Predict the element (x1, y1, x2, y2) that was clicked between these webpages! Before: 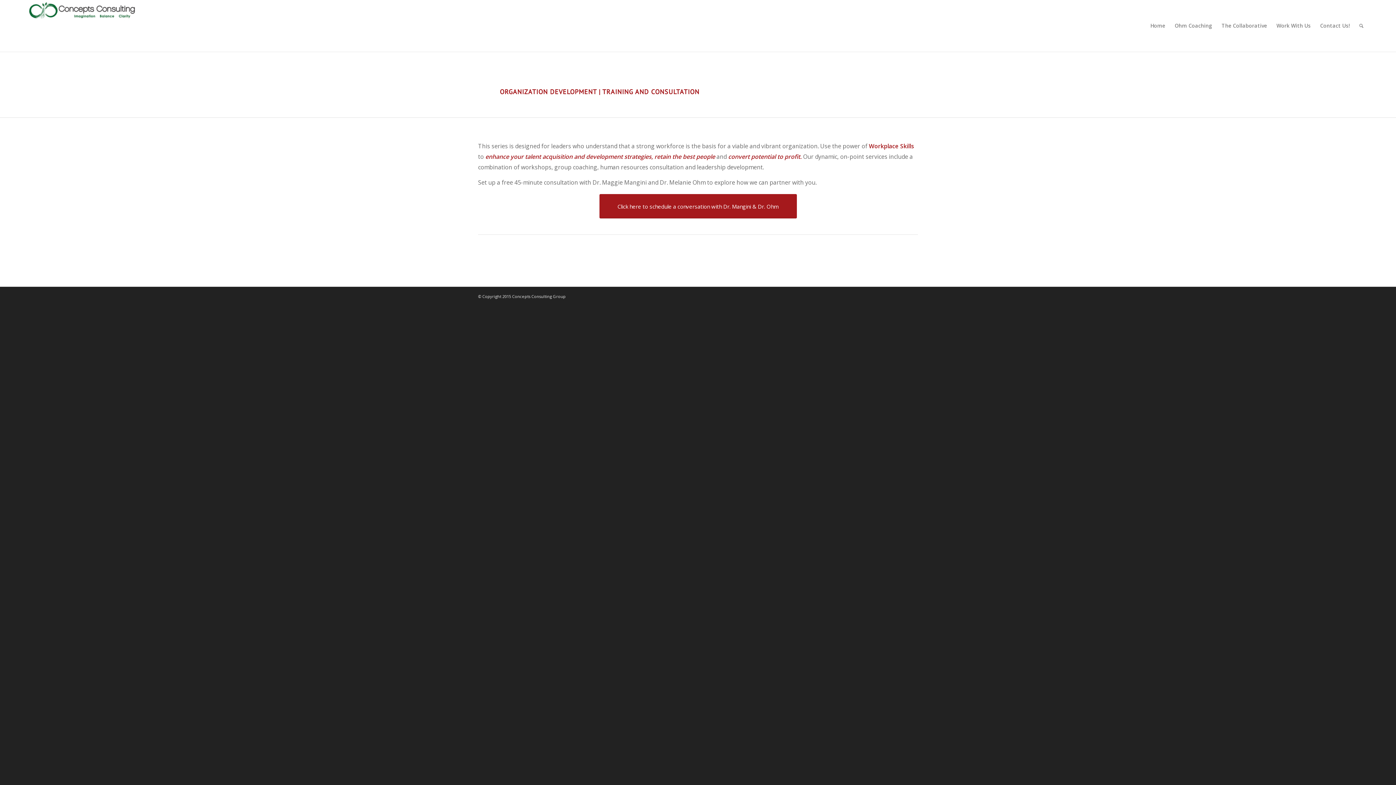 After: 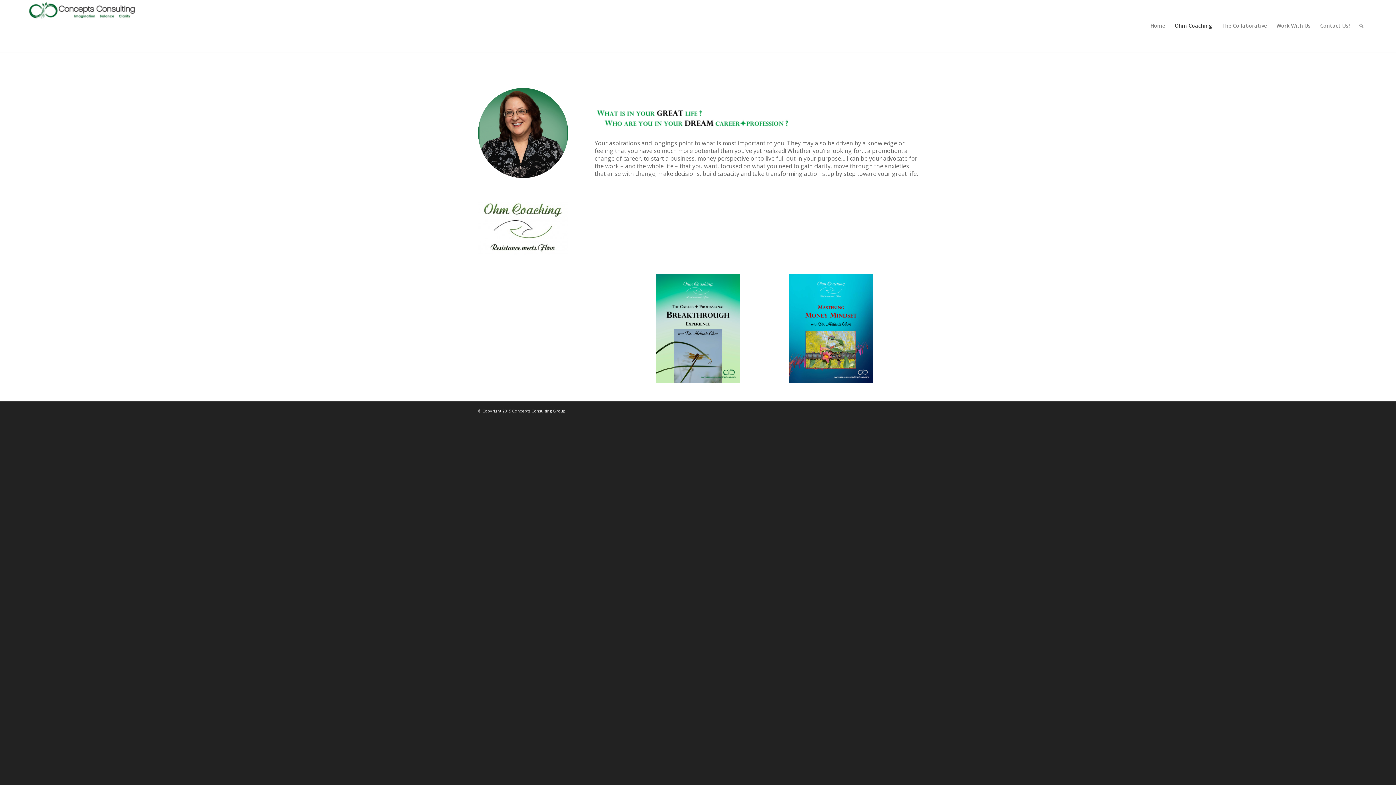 Action: label: Ohm Coaching bbox: (1170, 0, 1217, 51)